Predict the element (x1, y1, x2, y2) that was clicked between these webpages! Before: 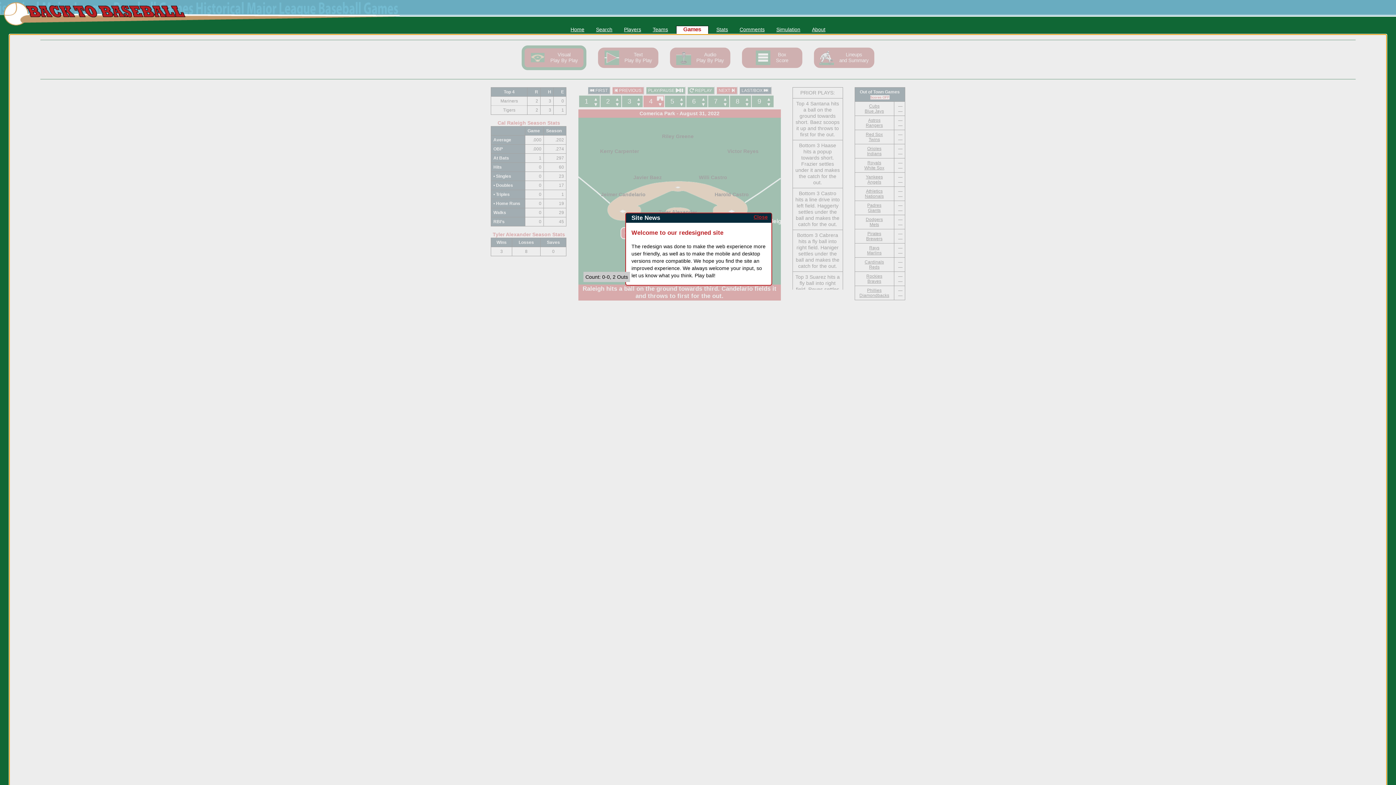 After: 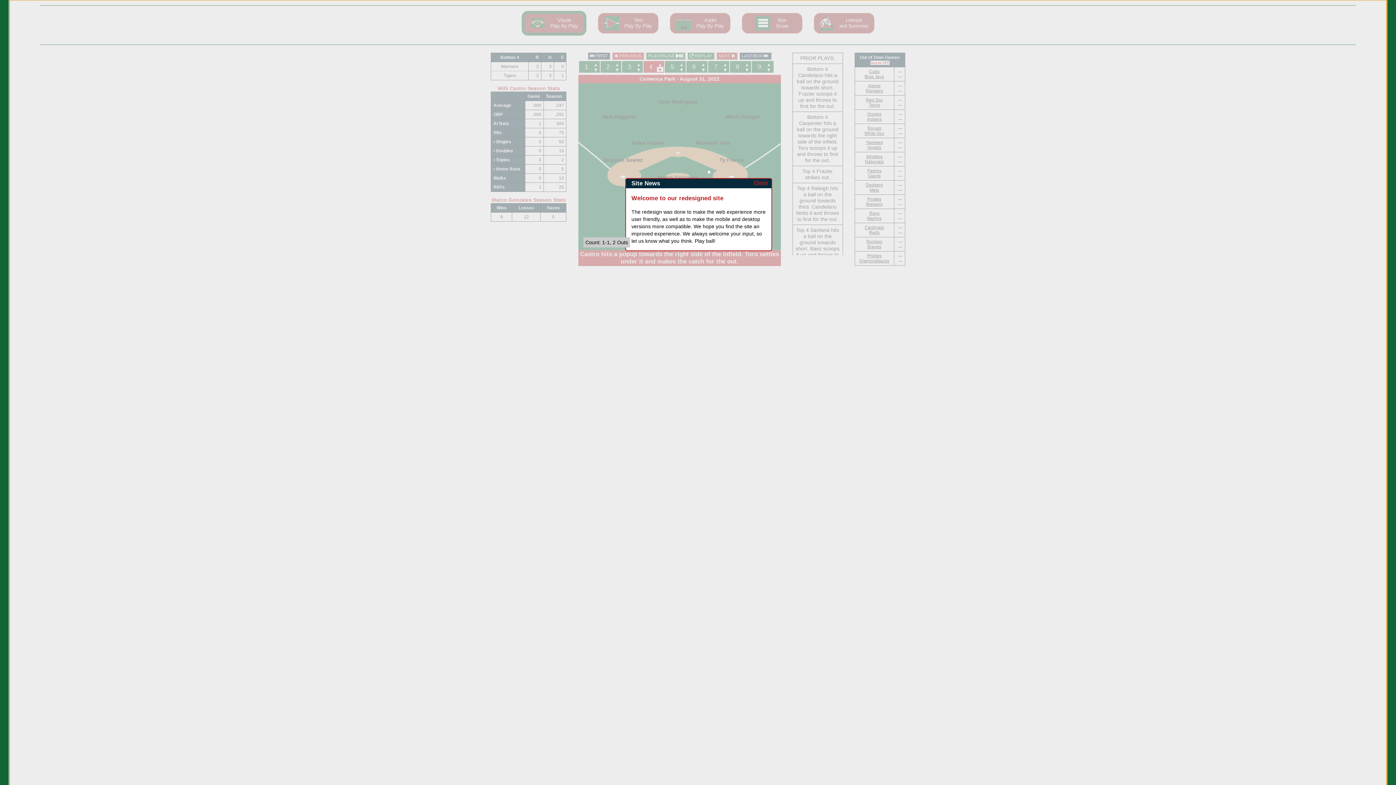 Action: bbox: (736, 26, 768, 32) label: Comments